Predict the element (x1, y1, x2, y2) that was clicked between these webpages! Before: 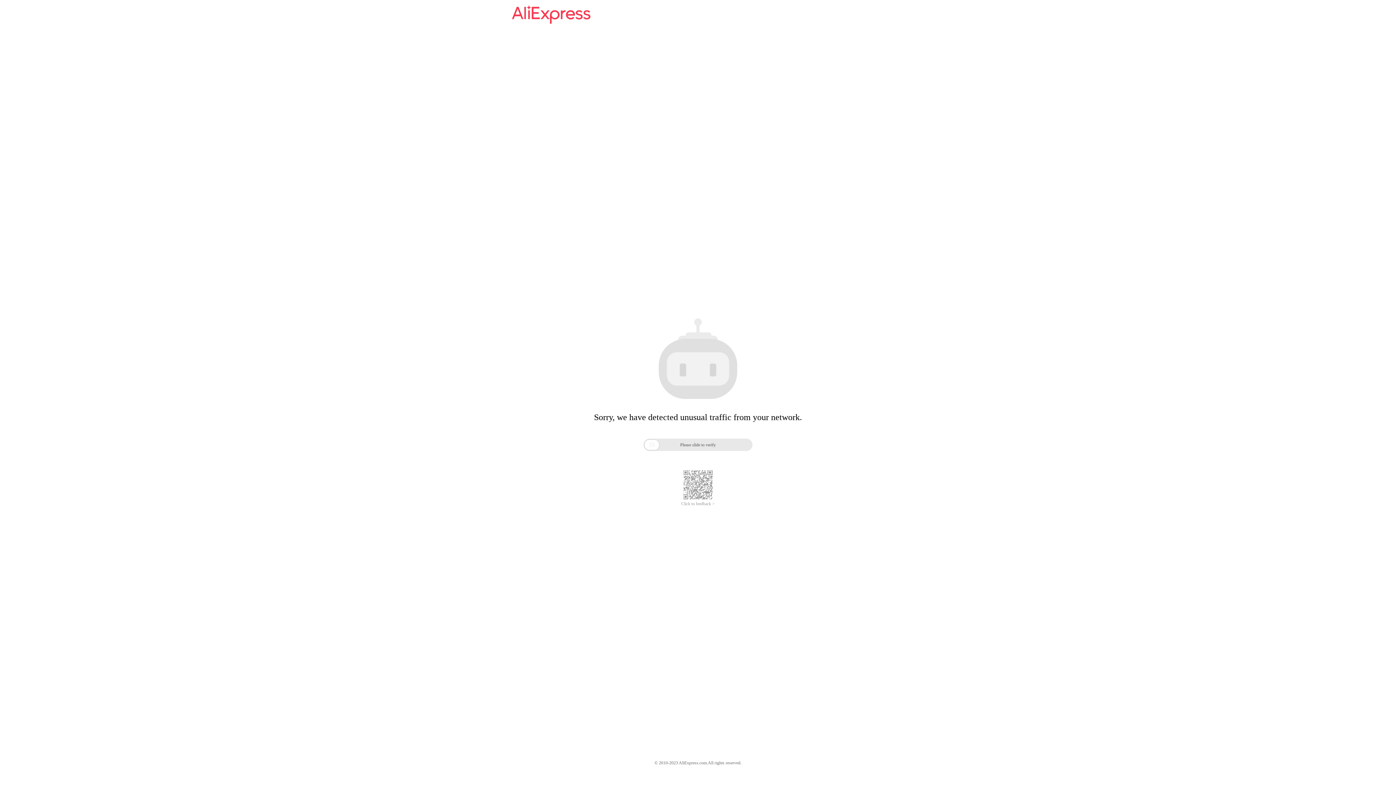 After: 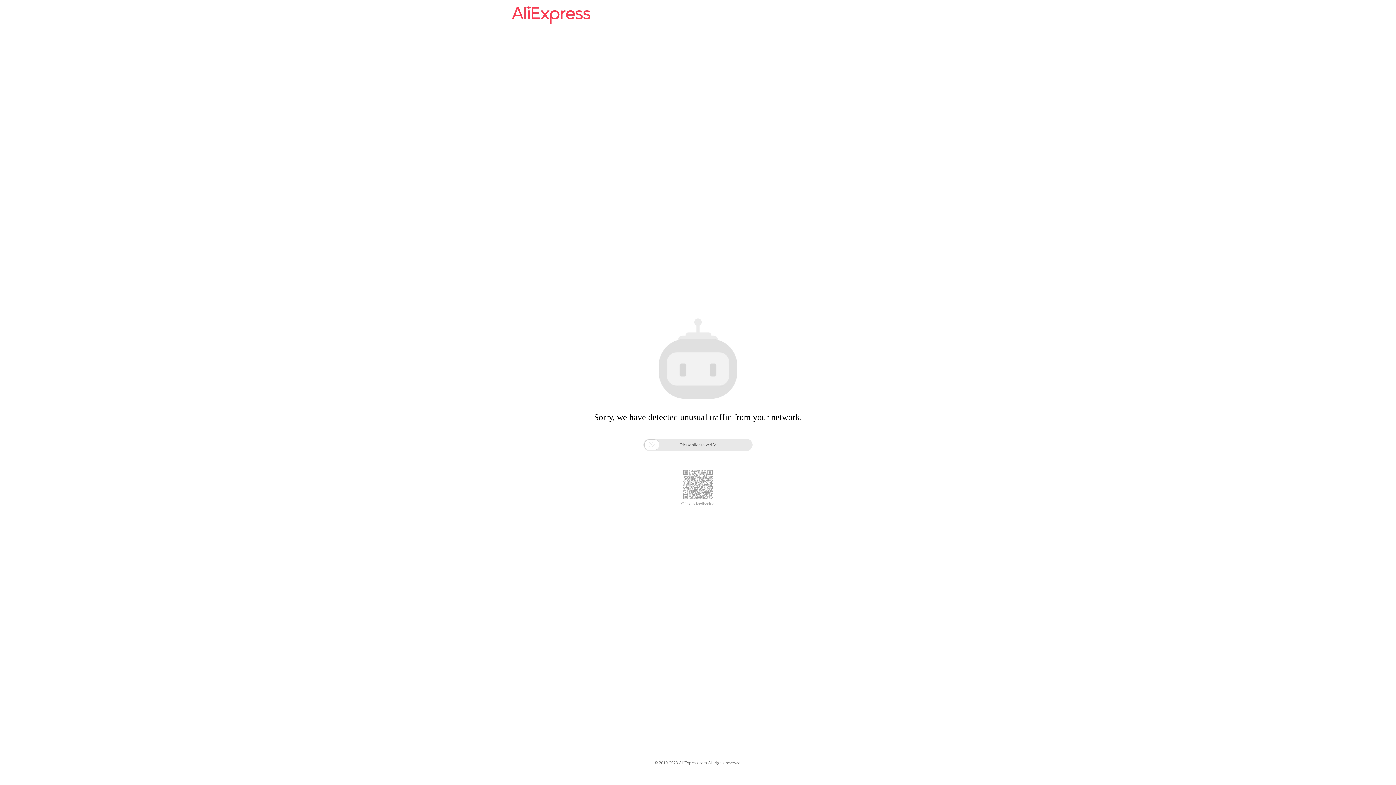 Action: label: Click to feedback > bbox: (681, 501, 714, 506)